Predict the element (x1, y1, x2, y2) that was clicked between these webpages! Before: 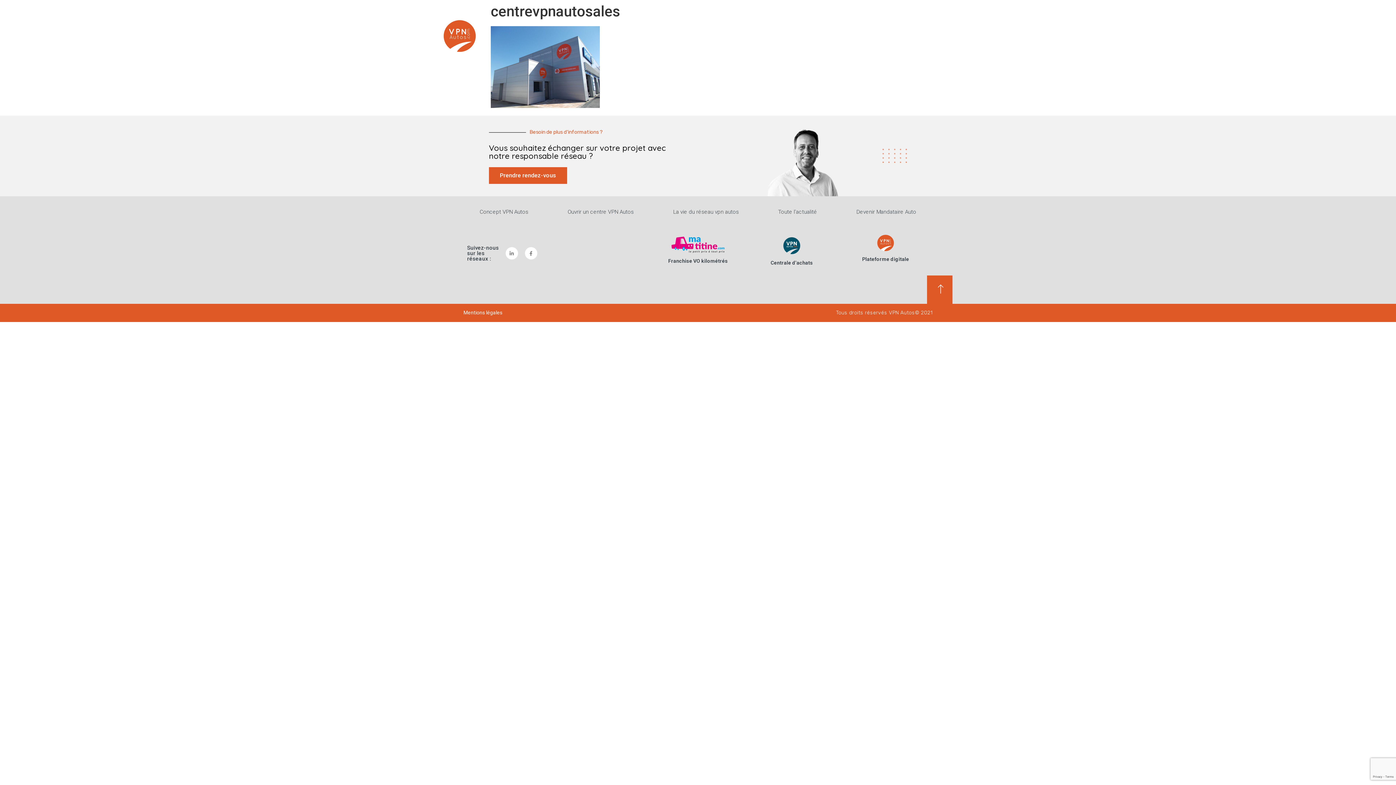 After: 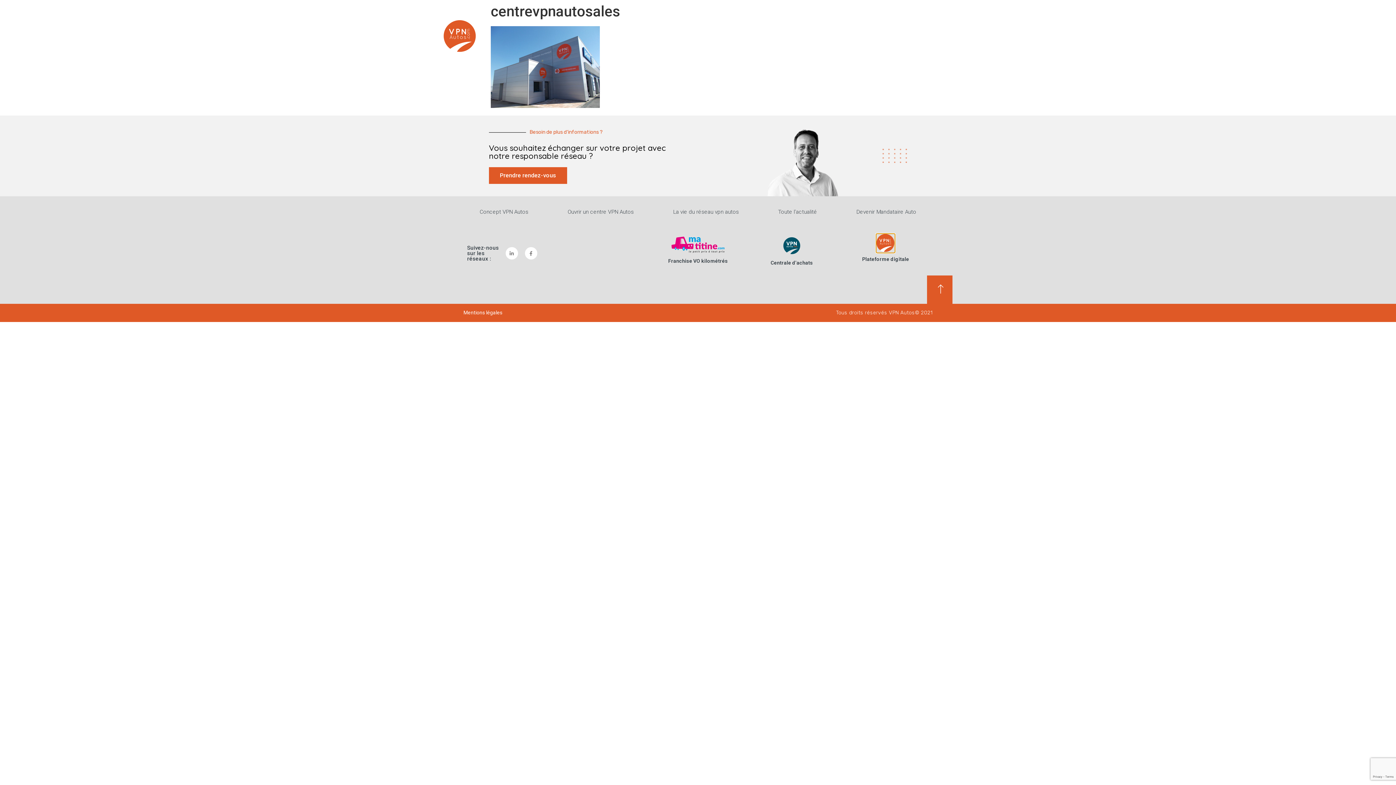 Action: bbox: (877, 245, 894, 252)